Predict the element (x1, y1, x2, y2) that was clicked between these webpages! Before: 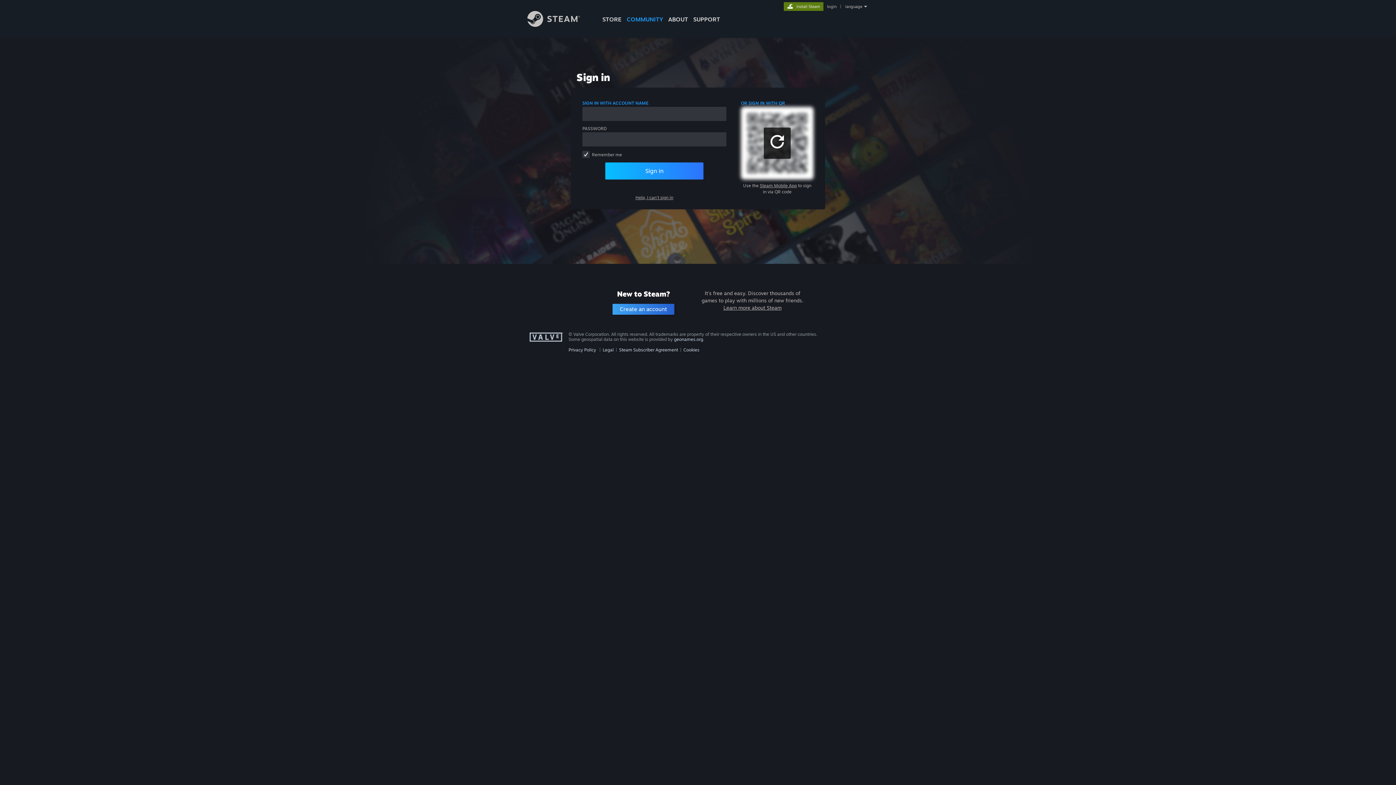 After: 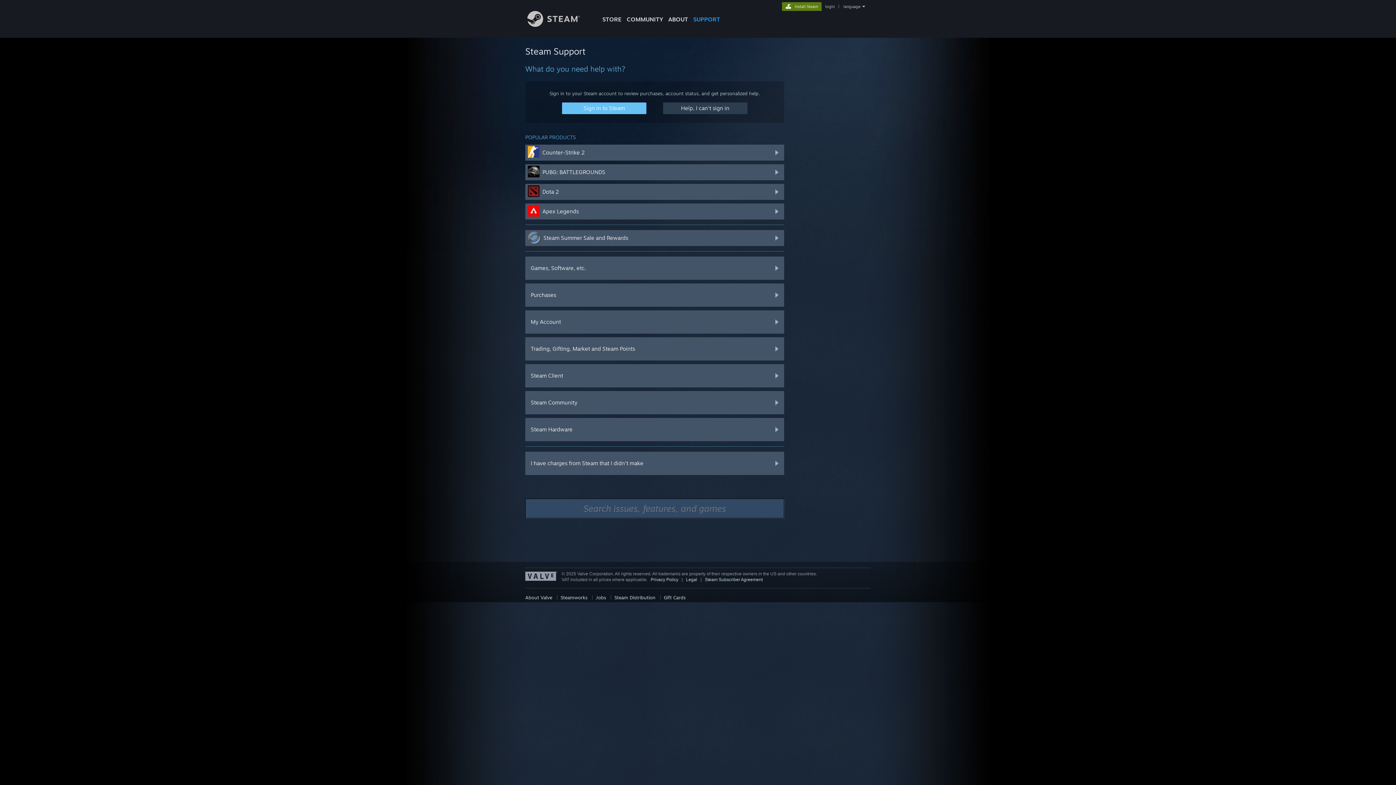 Action: label: SUPPORT bbox: (690, 0, 722, 24)